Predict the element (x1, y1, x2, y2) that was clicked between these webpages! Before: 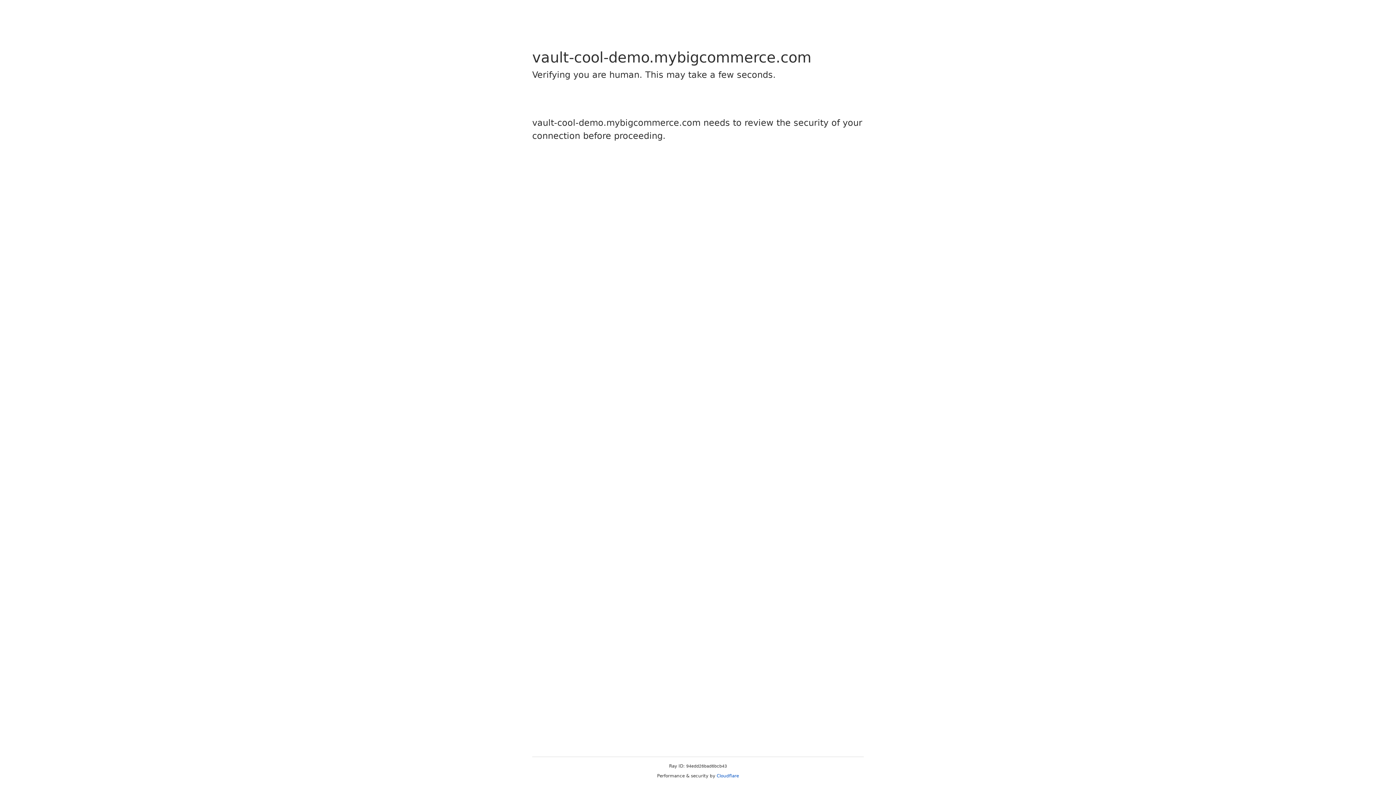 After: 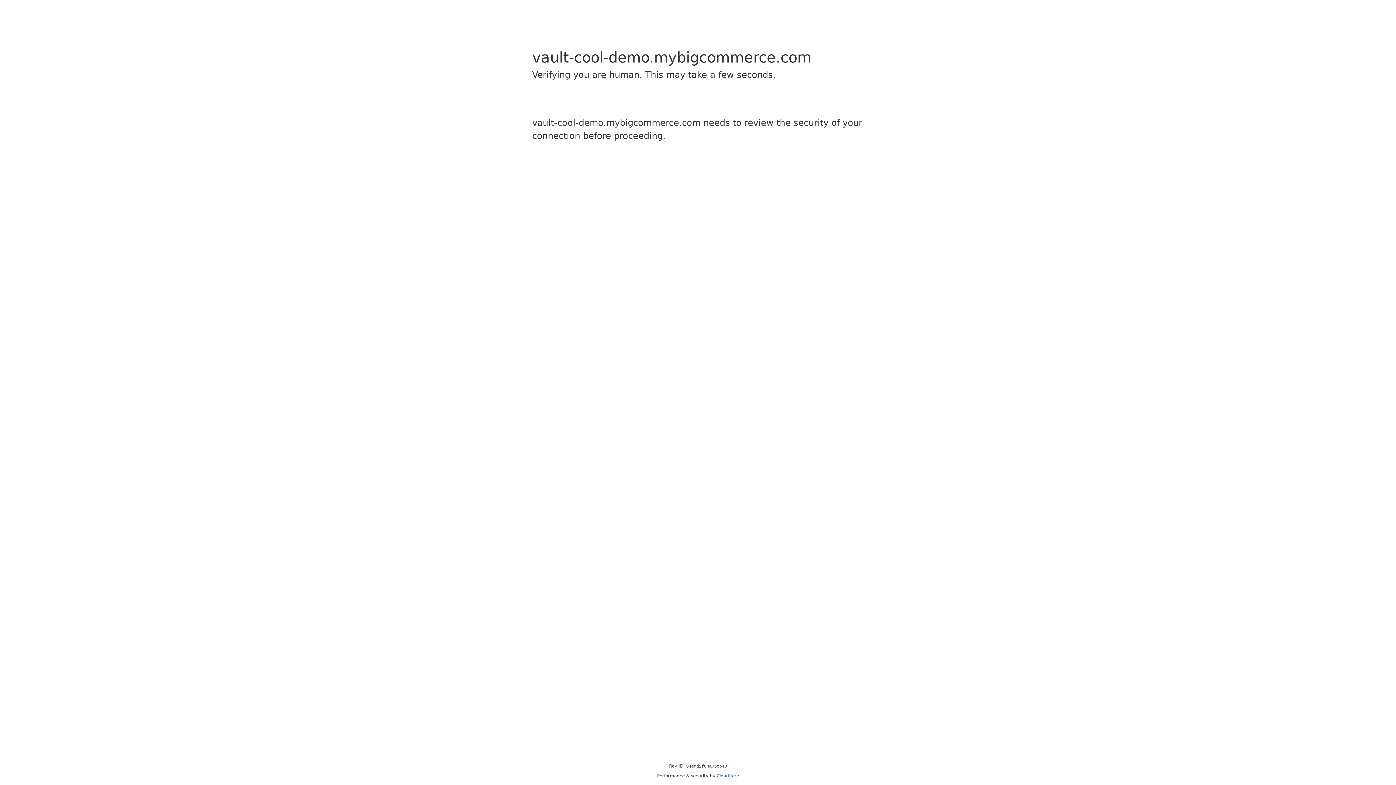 Action: label: Cloudflare bbox: (716, 773, 739, 778)